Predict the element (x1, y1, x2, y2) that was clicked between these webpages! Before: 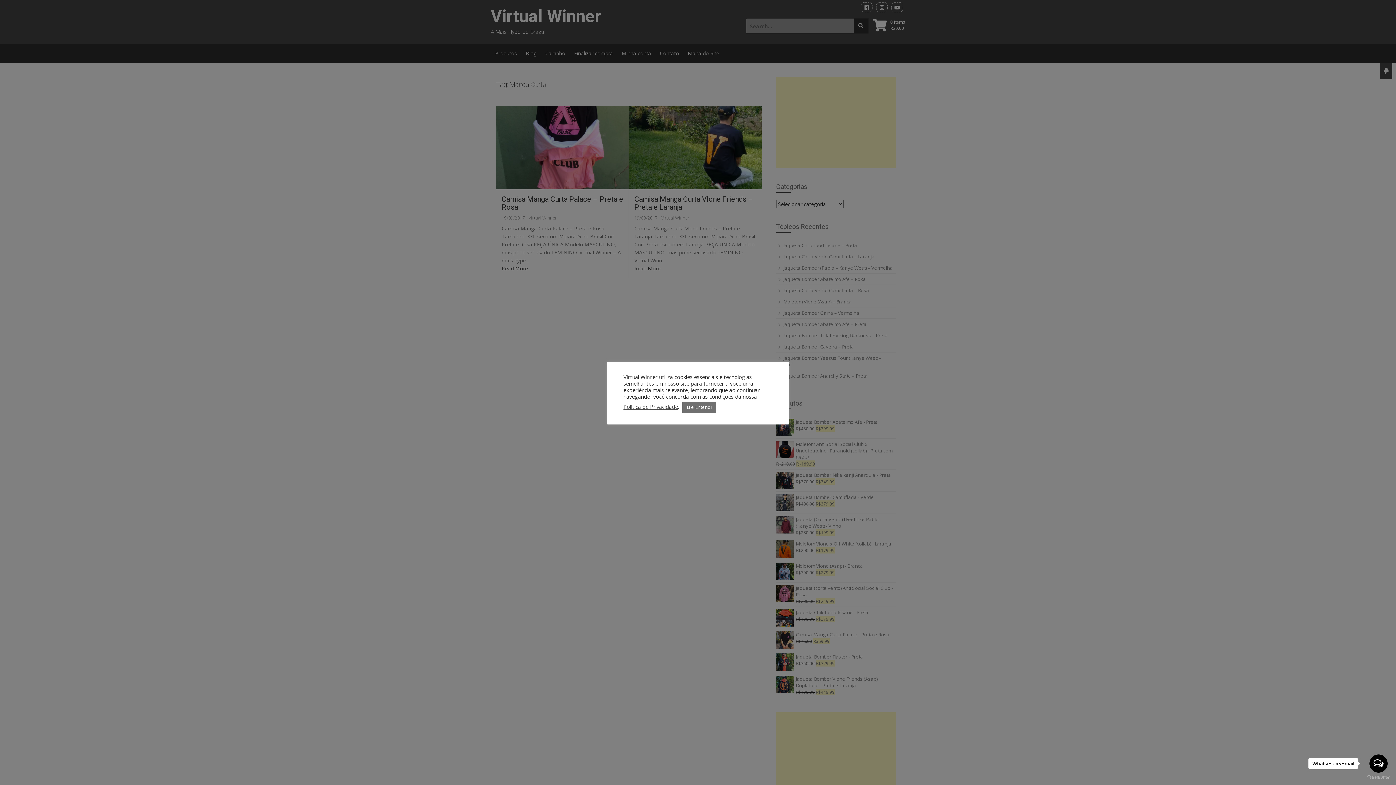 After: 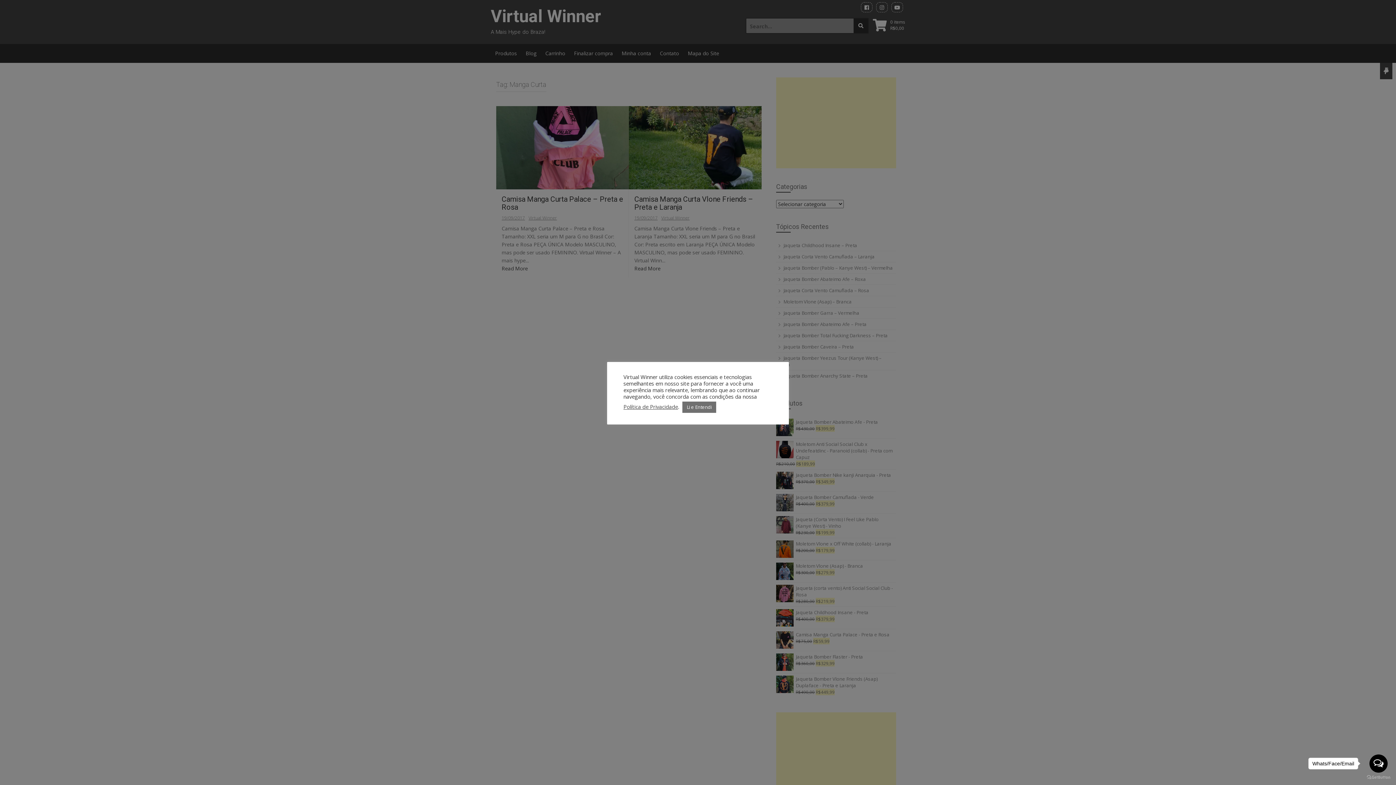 Action: bbox: (623, 403, 678, 410) label: Política de Privacidade